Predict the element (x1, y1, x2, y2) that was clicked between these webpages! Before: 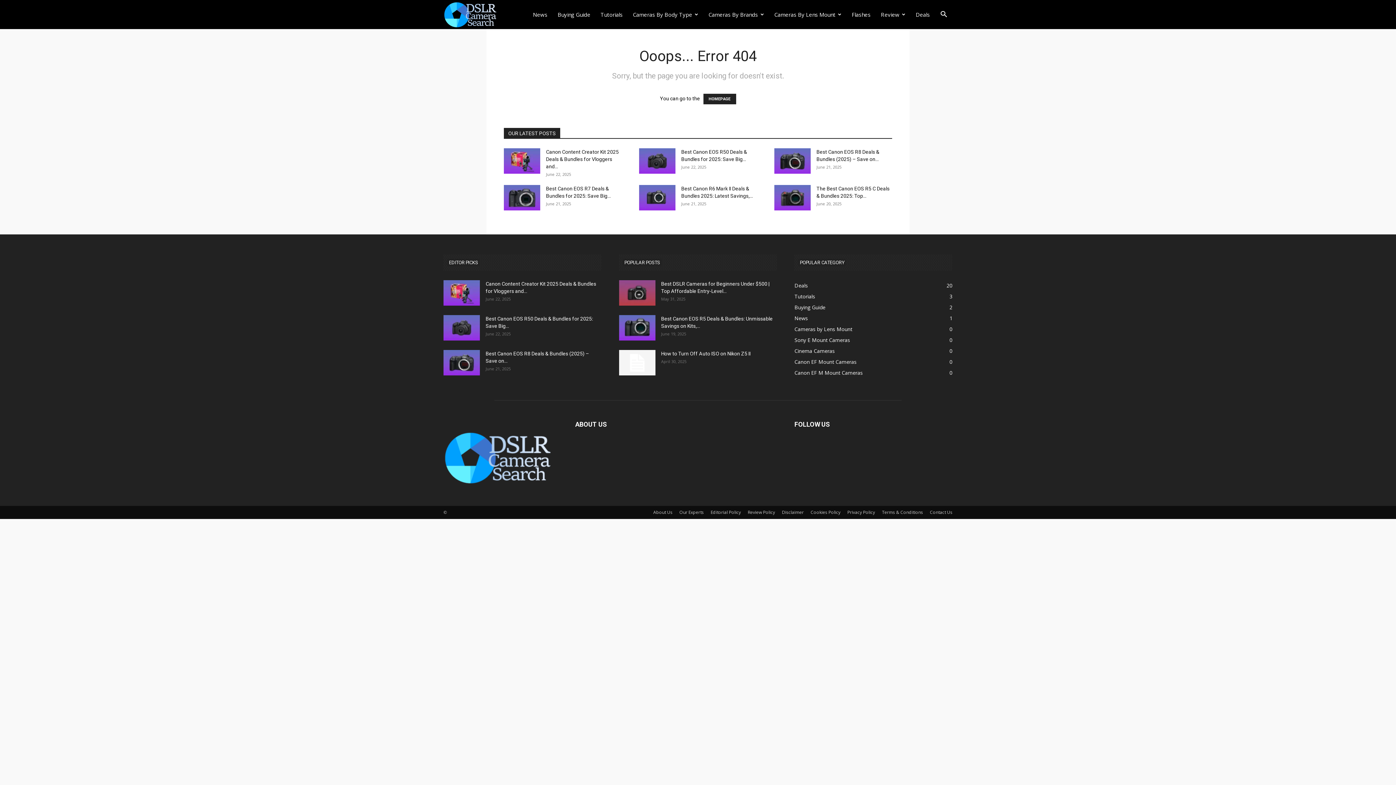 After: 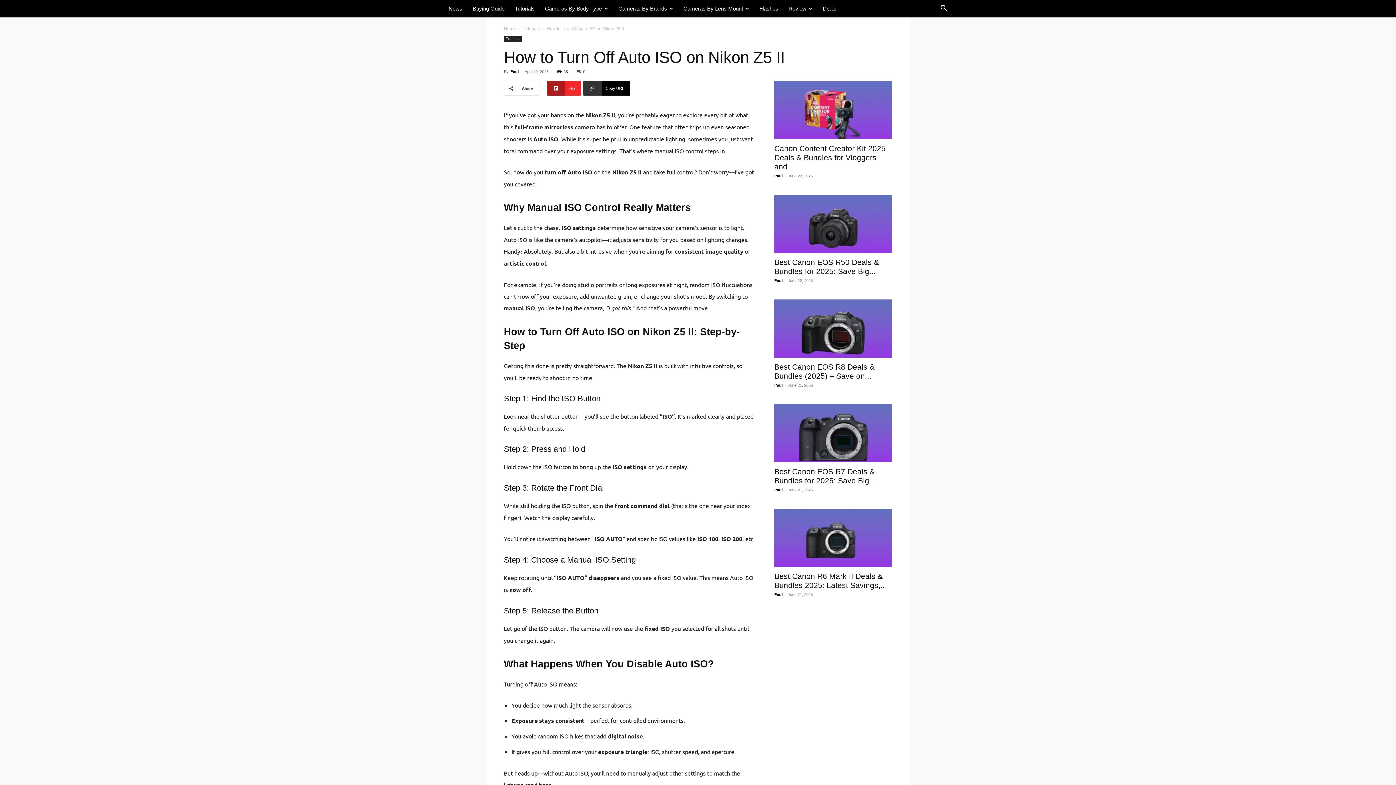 Action: label: How to Turn Off Auto ISO on Nikon Z5 II bbox: (661, 350, 750, 356)